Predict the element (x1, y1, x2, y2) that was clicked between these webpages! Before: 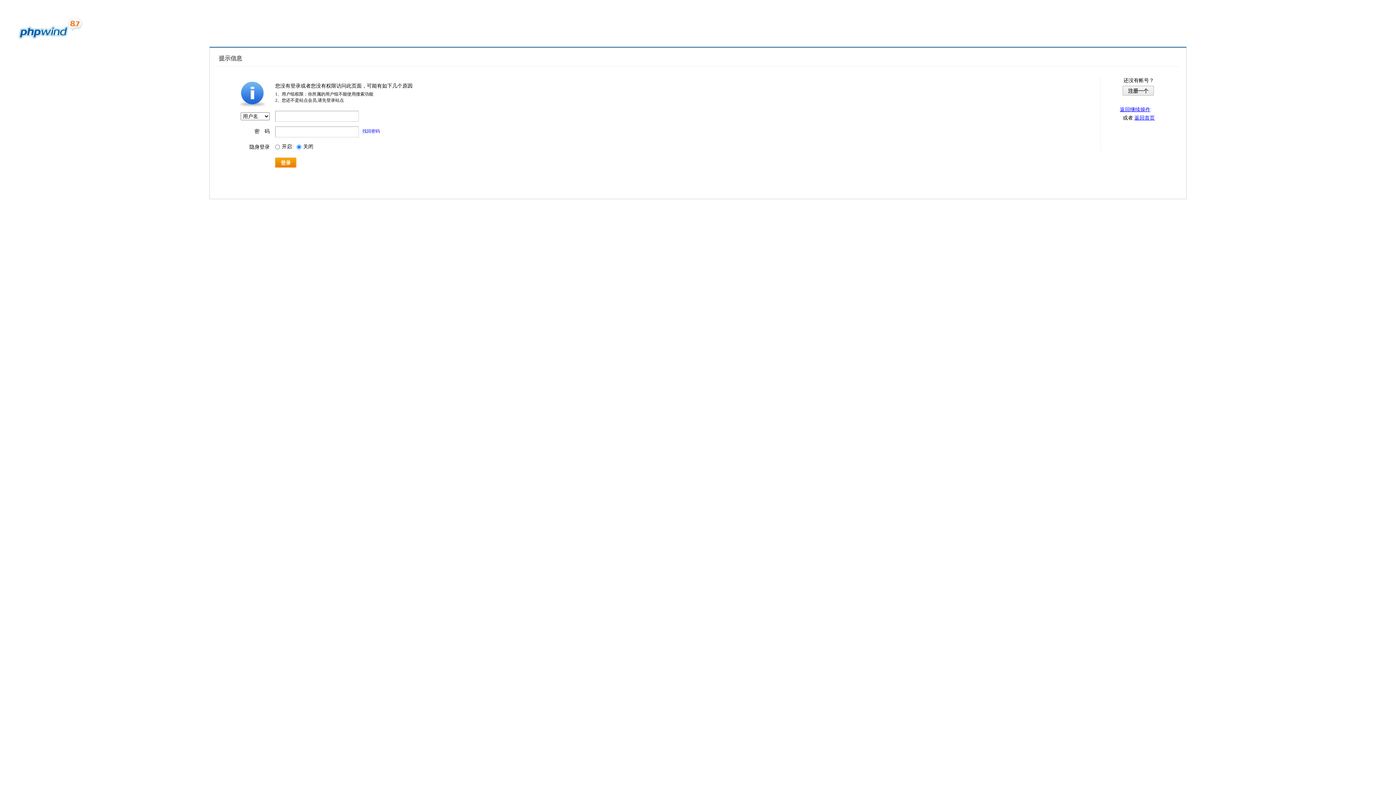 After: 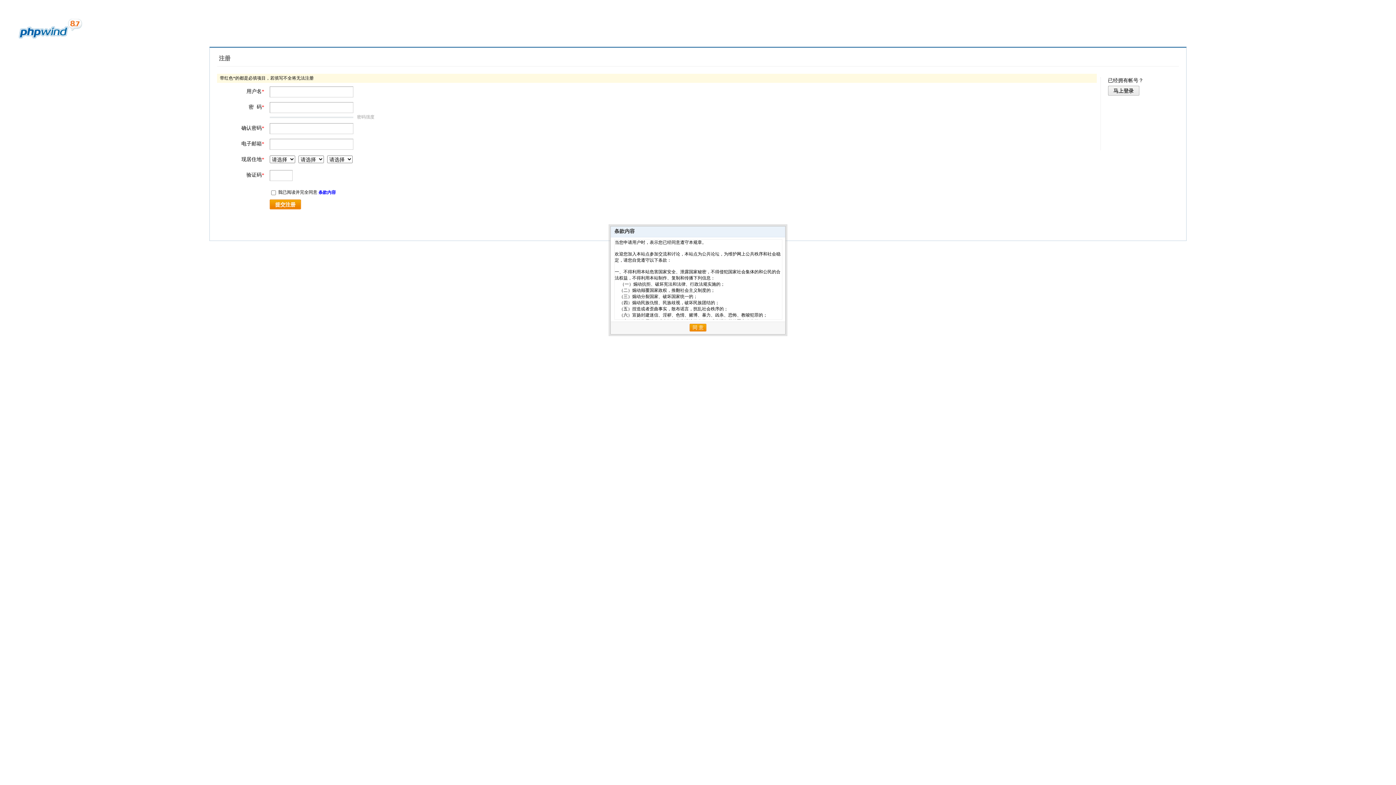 Action: label: 注册一个 bbox: (1122, 85, 1154, 95)